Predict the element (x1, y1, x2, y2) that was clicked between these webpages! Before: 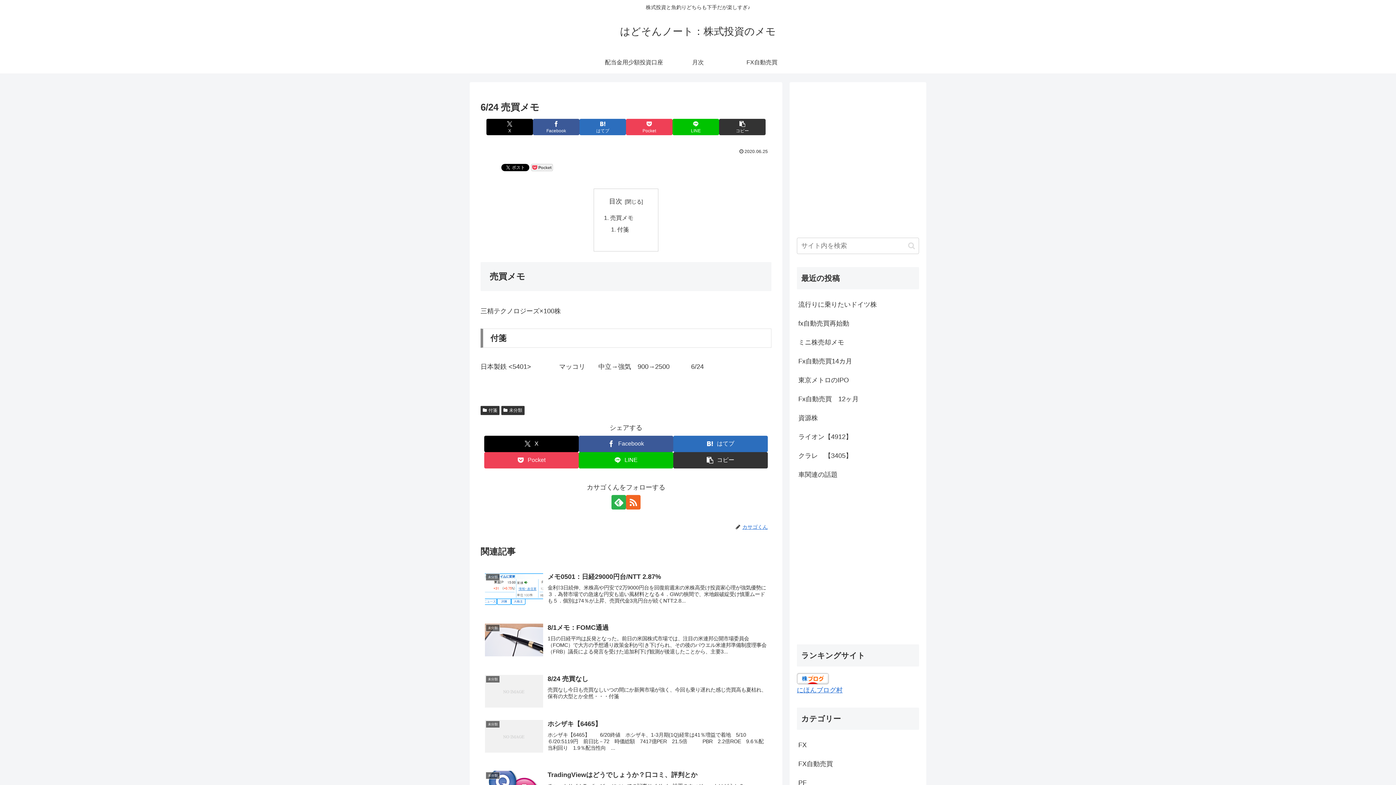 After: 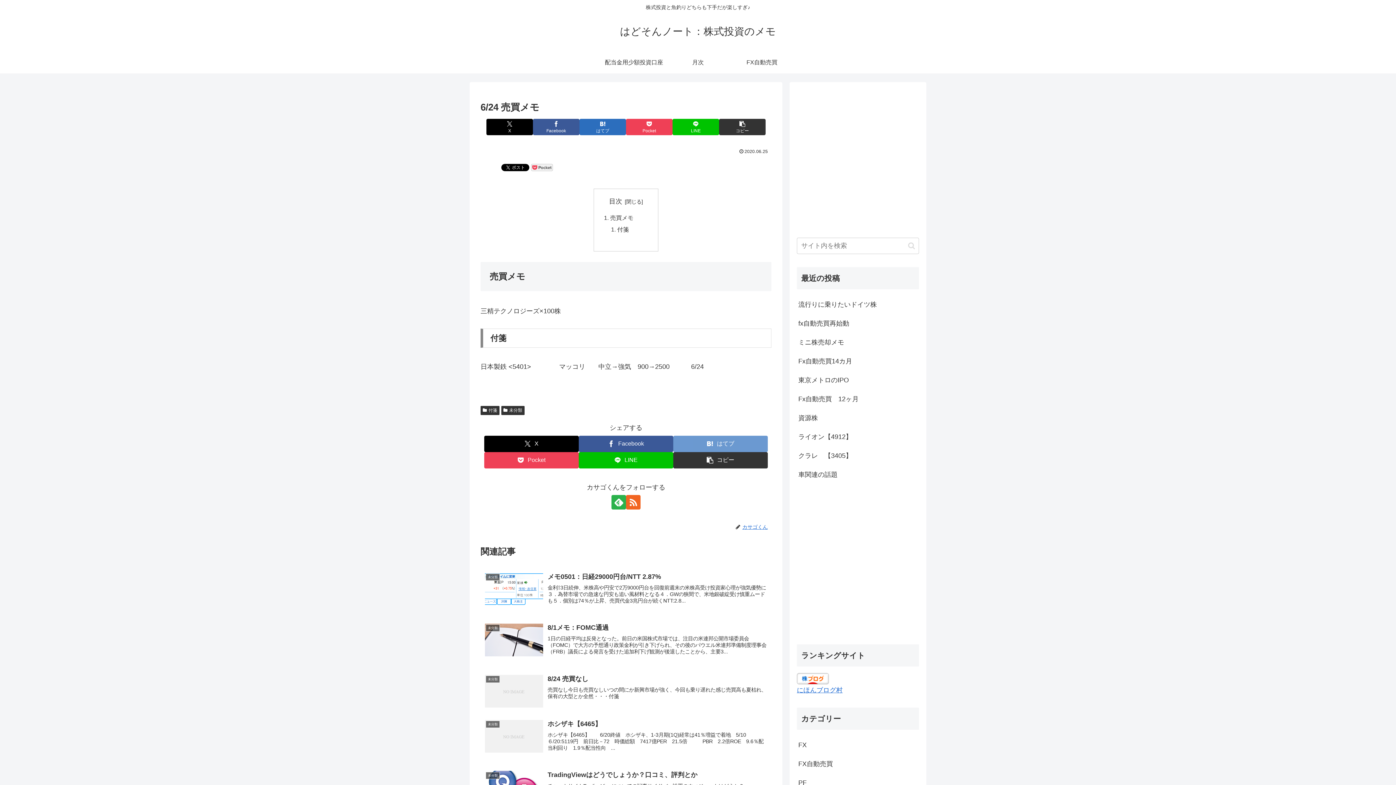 Action: bbox: (673, 435, 768, 452) label: はてブでブックマーク